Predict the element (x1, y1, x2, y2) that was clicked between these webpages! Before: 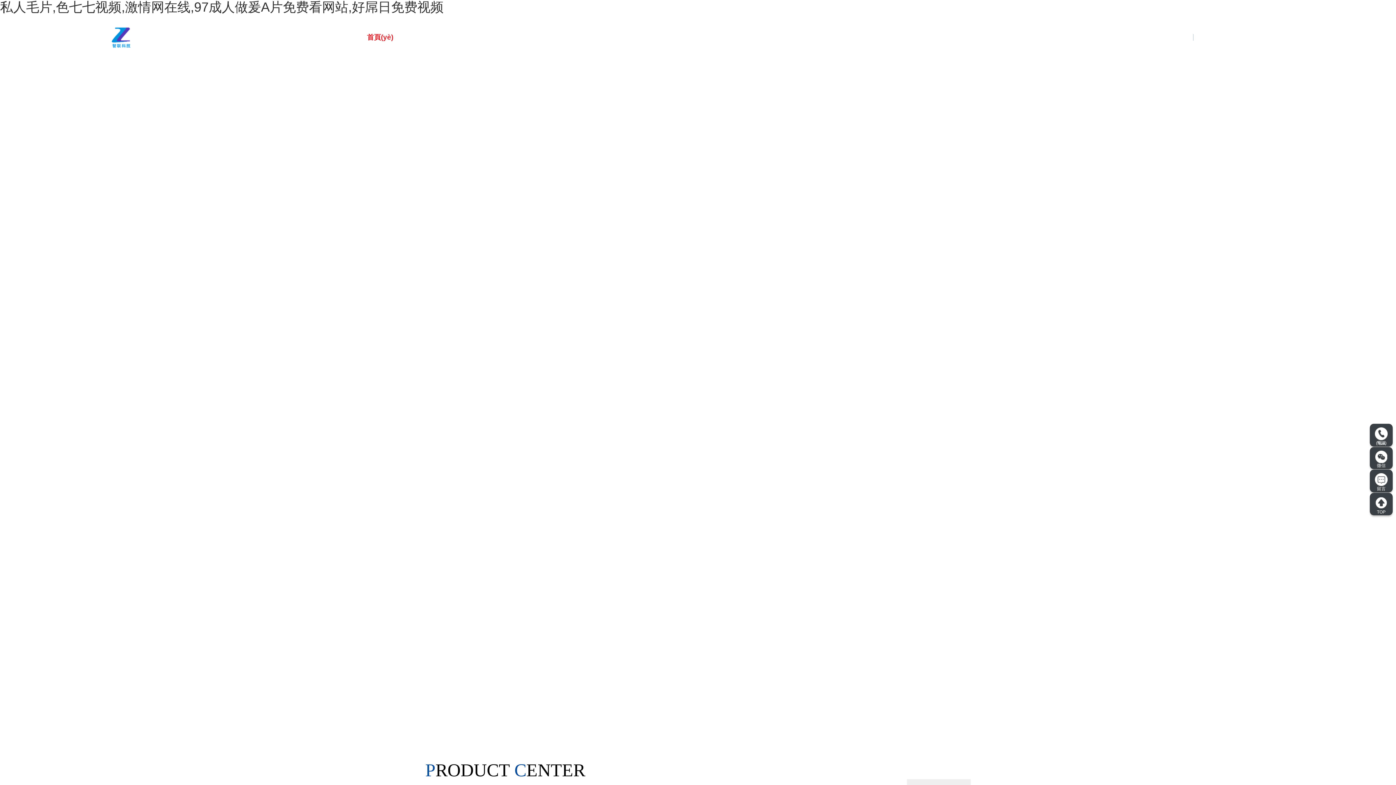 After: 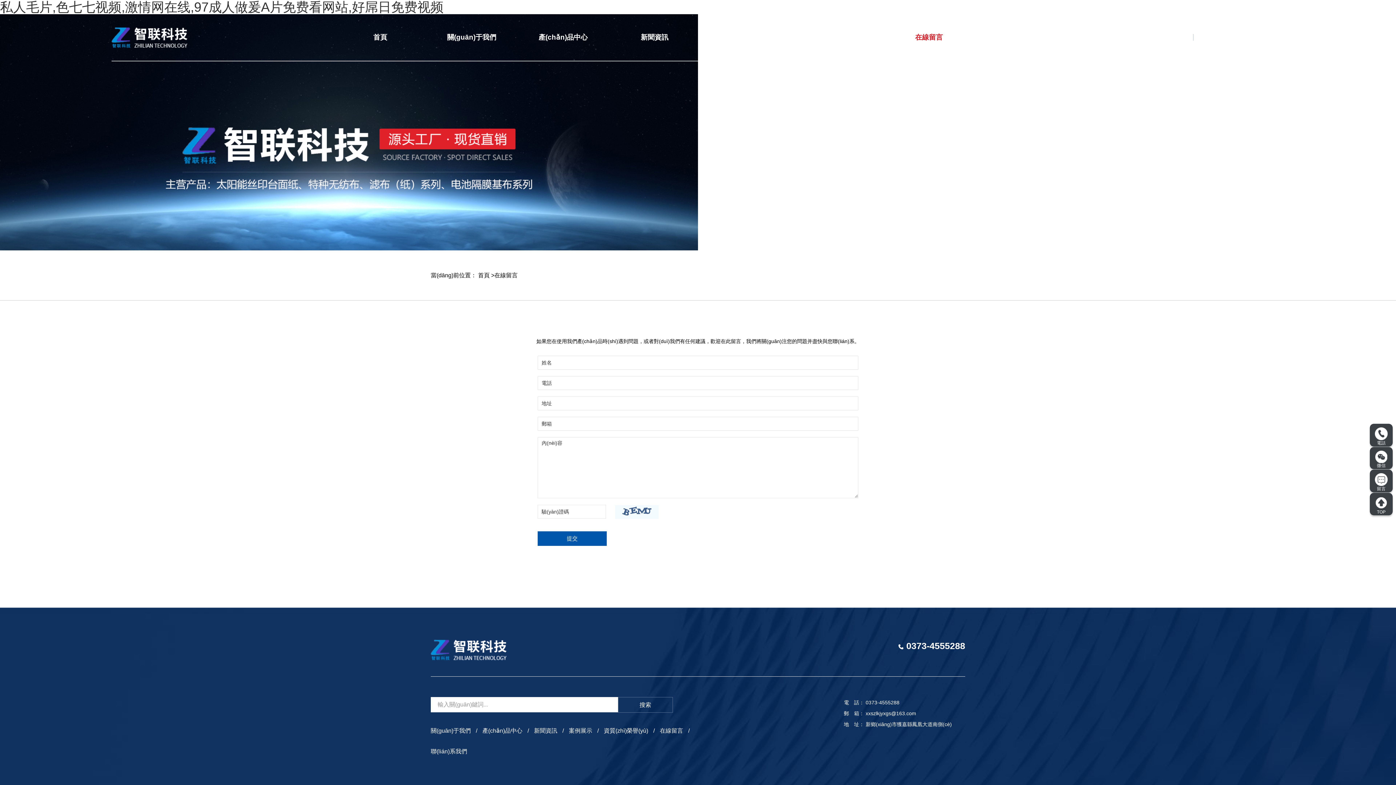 Action: bbox: (883, 26, 974, 48) label: 在線(xiàn)留言